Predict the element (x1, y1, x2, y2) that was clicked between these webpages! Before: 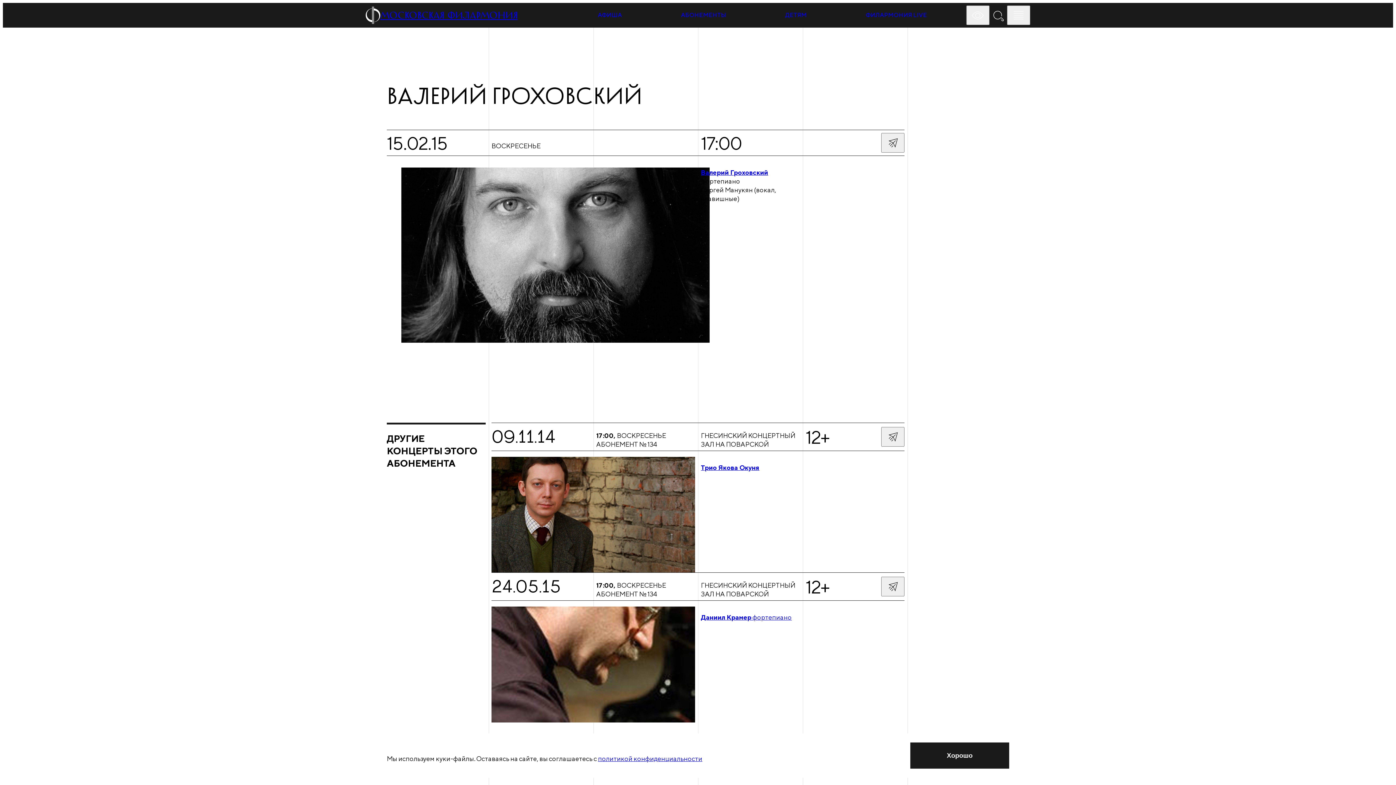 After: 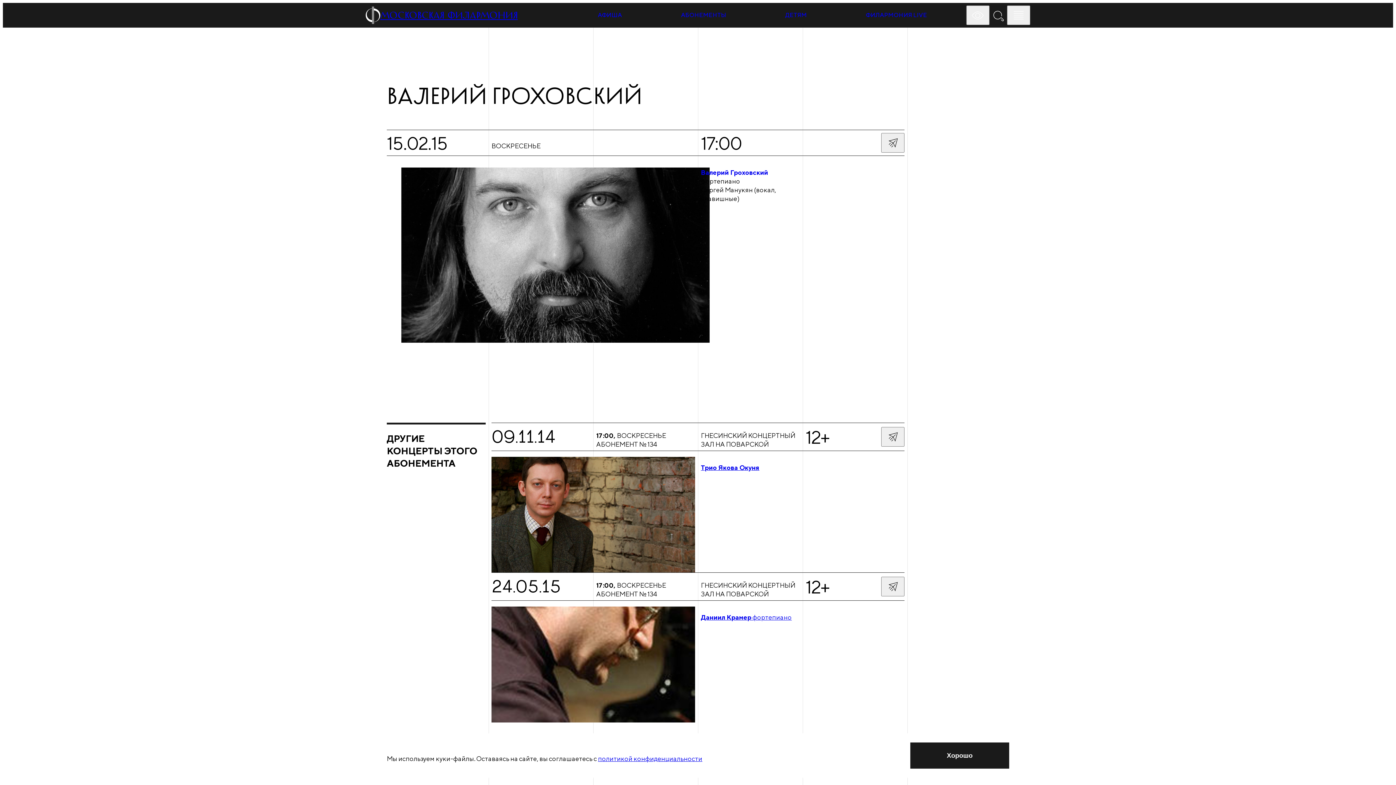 Action: label: Валерий Гроховский bbox: (701, 168, 768, 176)